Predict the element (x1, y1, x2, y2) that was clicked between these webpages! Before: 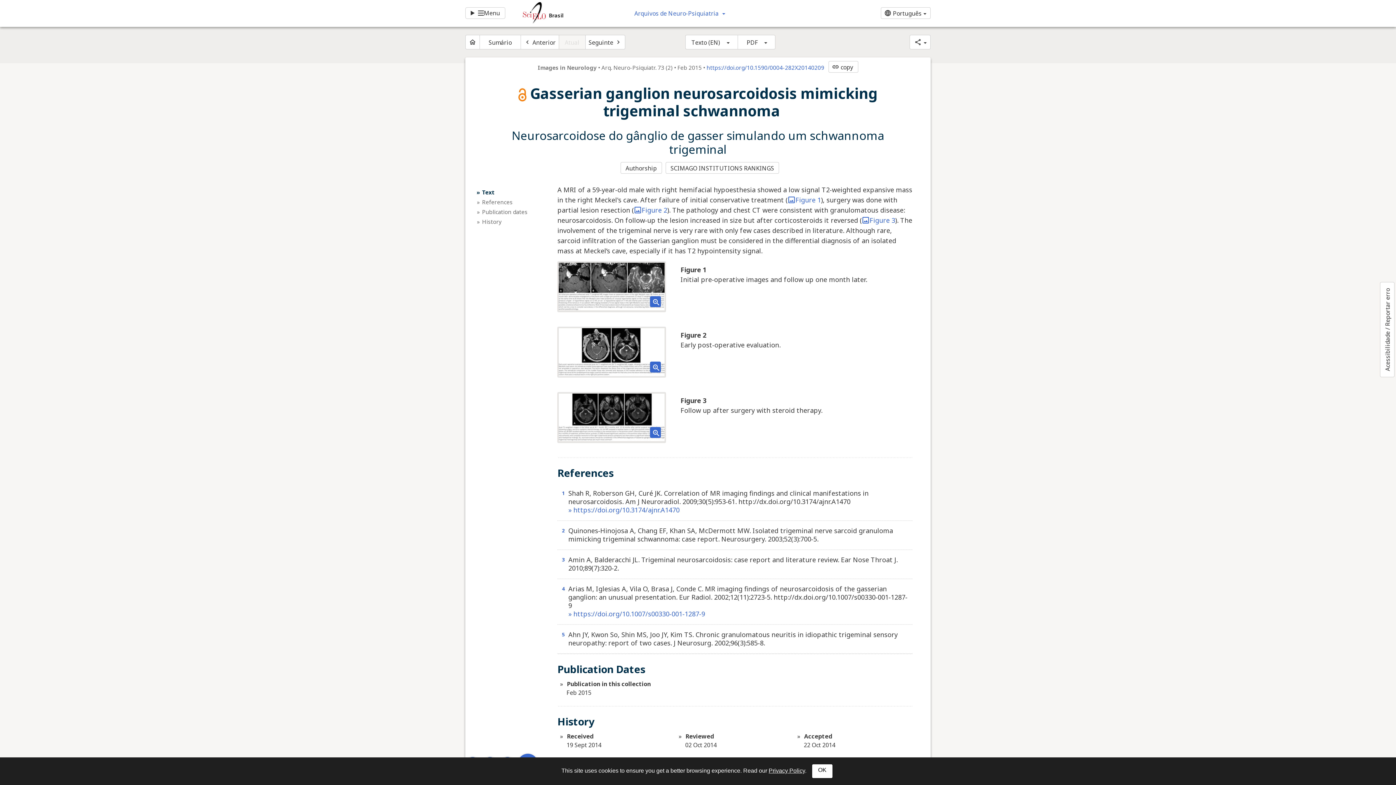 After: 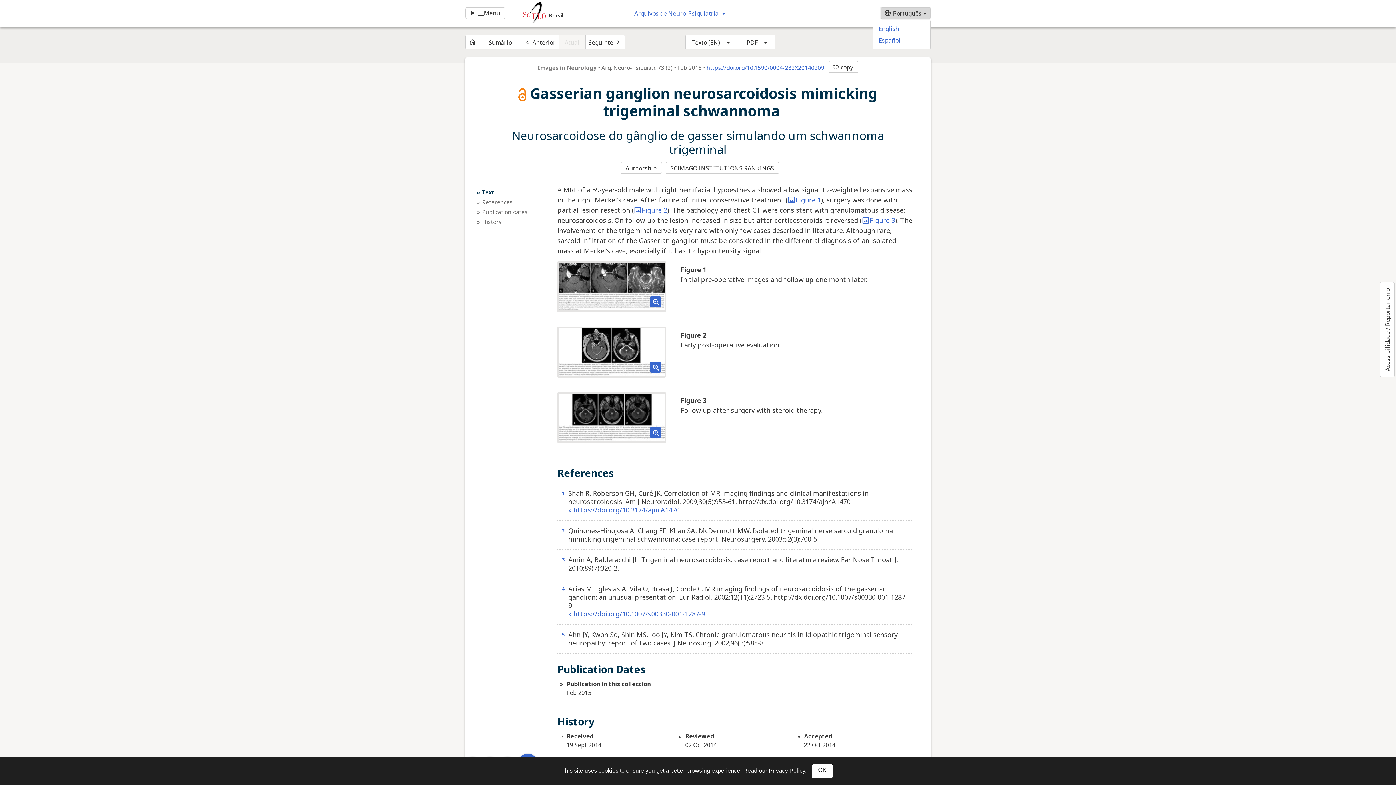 Action: label: language
Português bbox: (881, 7, 930, 18)